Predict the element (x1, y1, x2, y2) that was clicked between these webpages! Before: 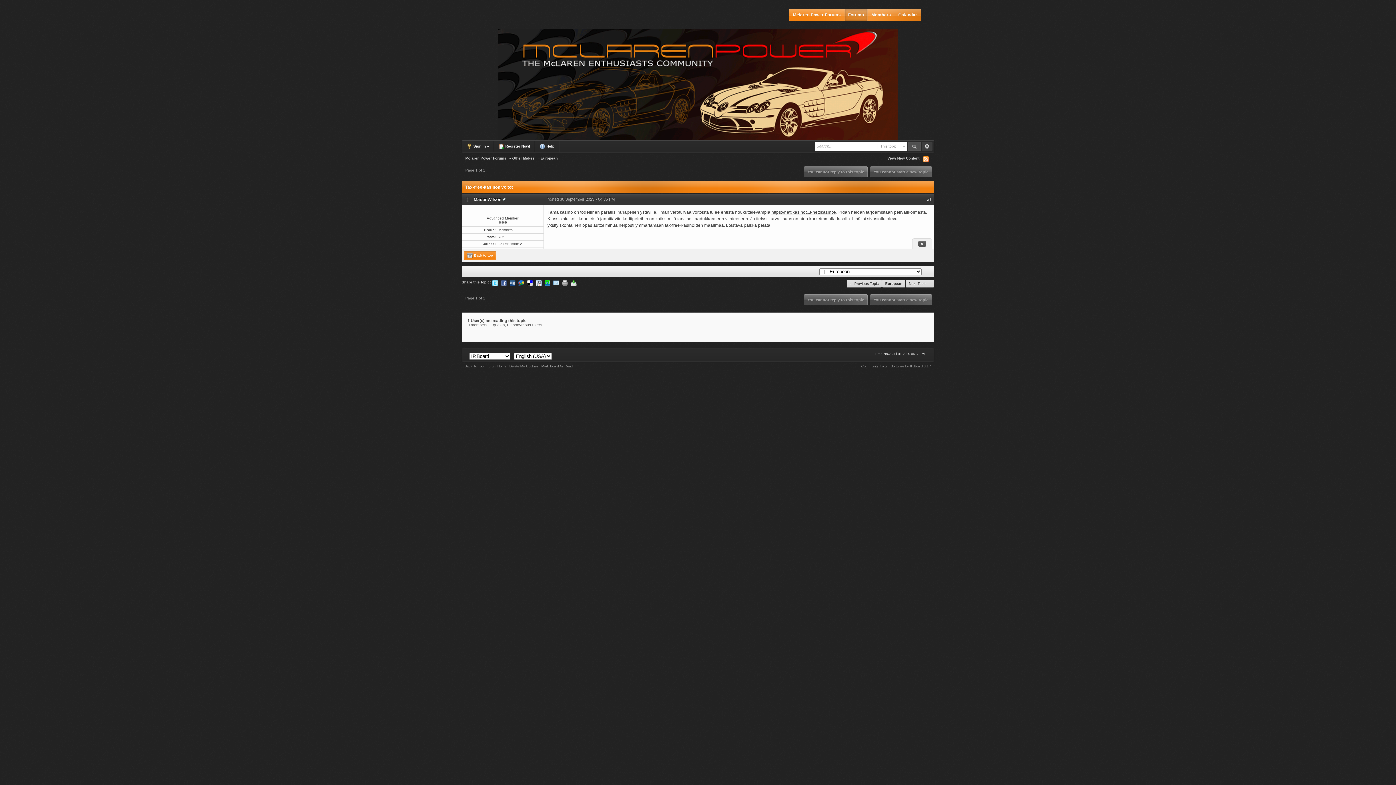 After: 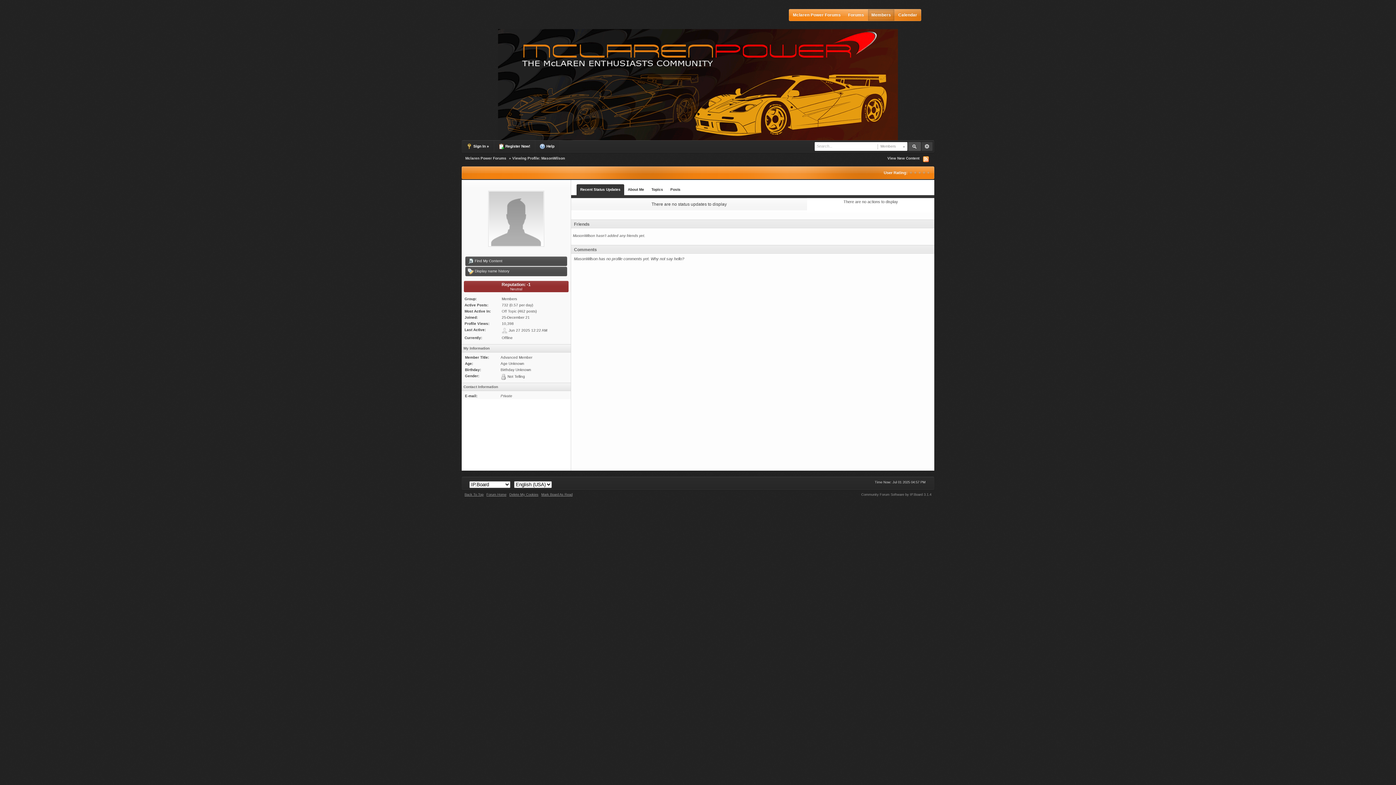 Action: bbox: (473, 197, 501, 202) label: MasonWilson